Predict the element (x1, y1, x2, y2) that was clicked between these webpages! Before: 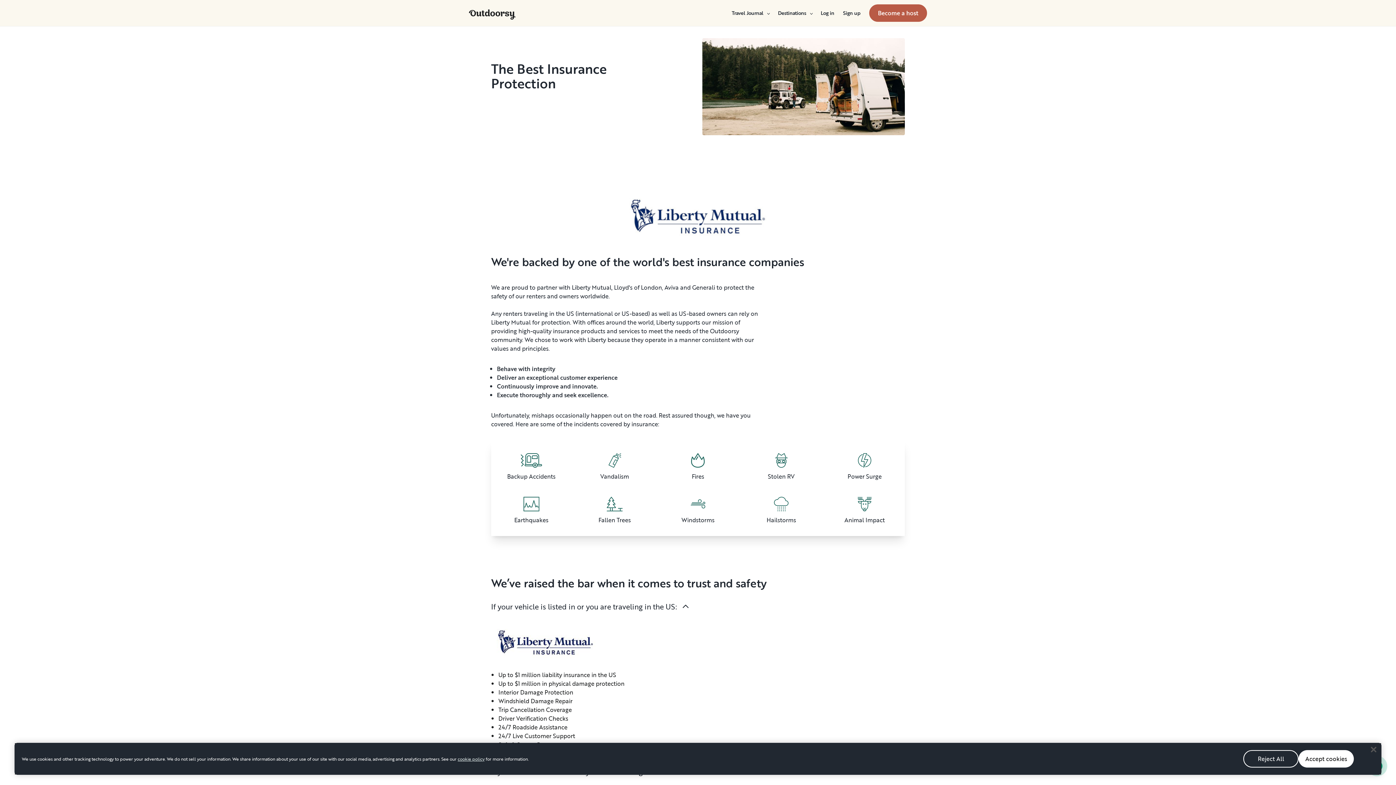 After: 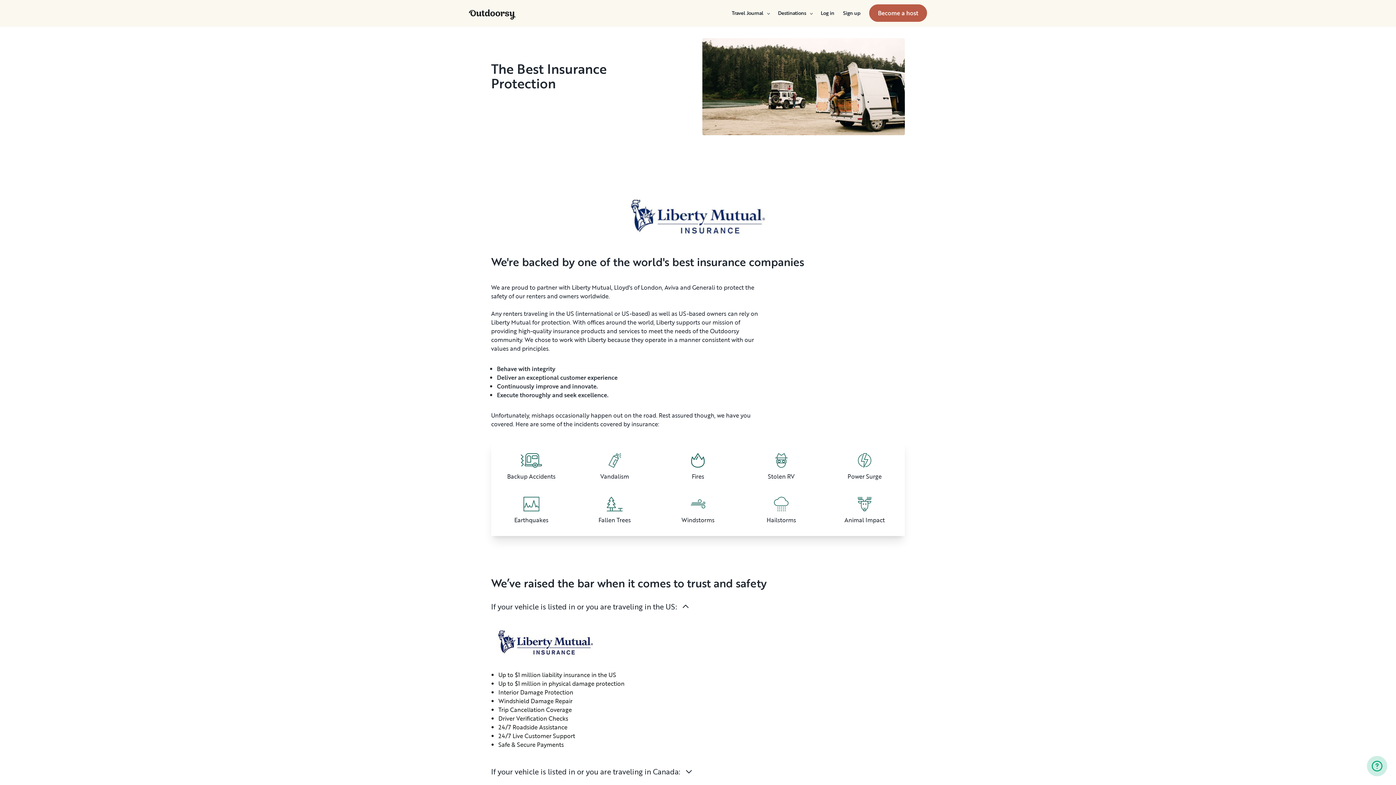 Action: label: Close bbox: (1365, 746, 1381, 762)